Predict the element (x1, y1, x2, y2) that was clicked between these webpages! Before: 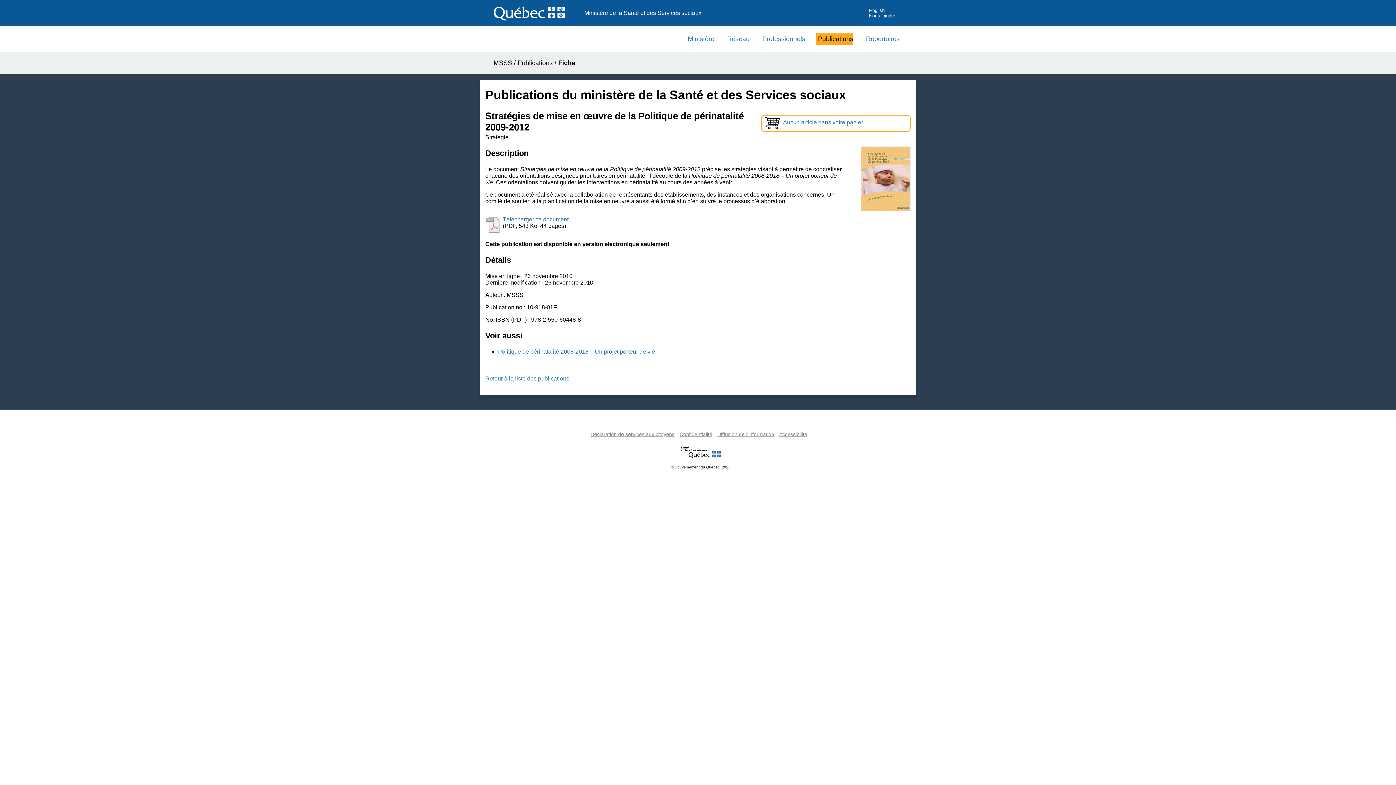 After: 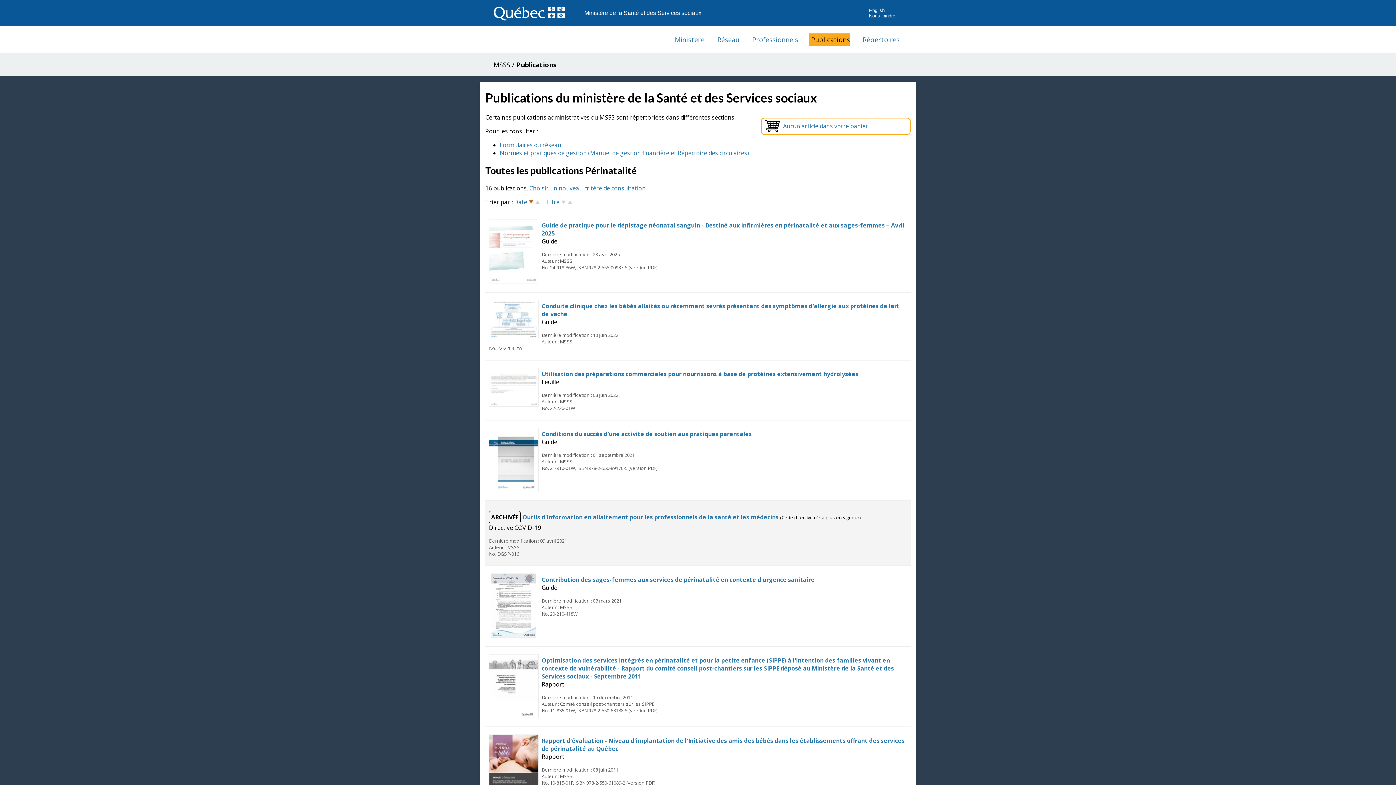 Action: label: Retour à la liste des publications bbox: (485, 375, 569, 381)